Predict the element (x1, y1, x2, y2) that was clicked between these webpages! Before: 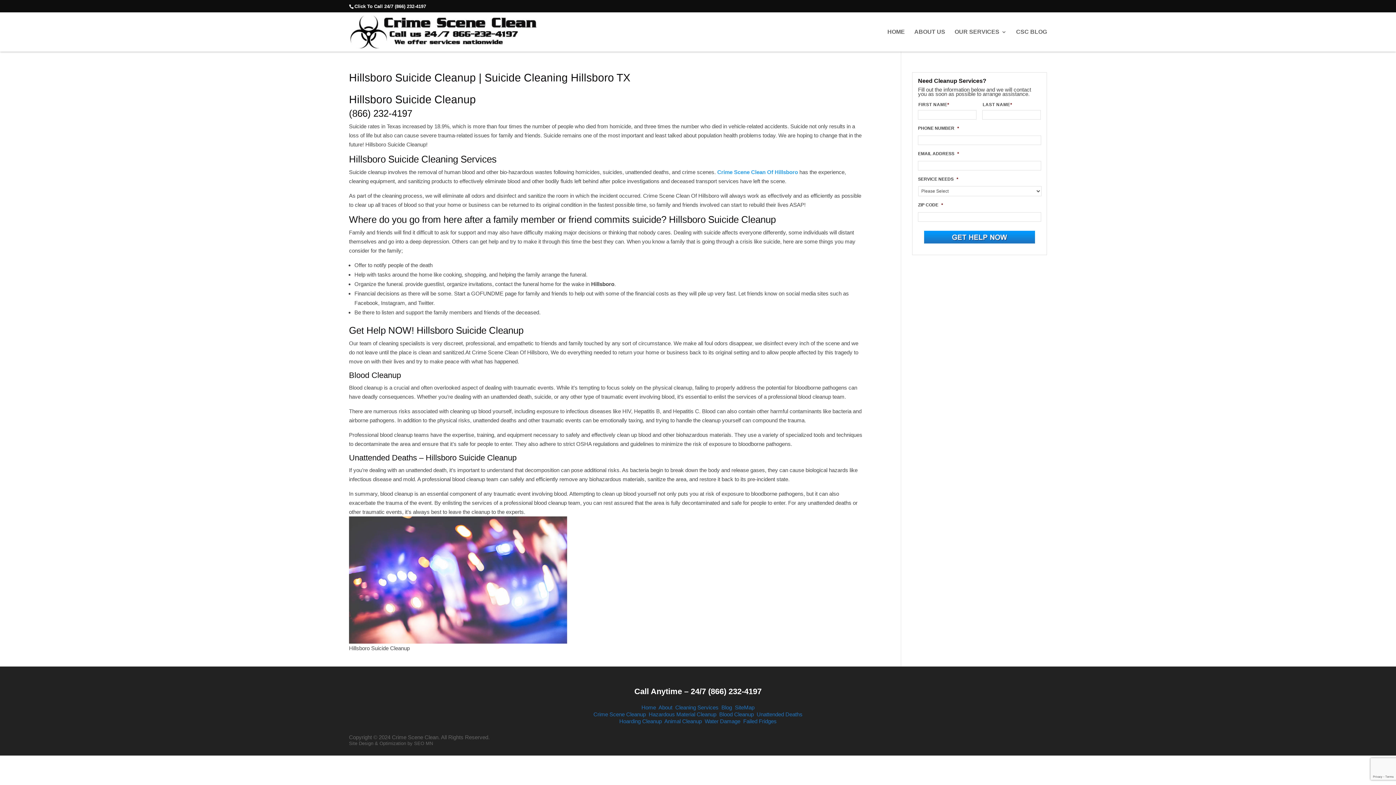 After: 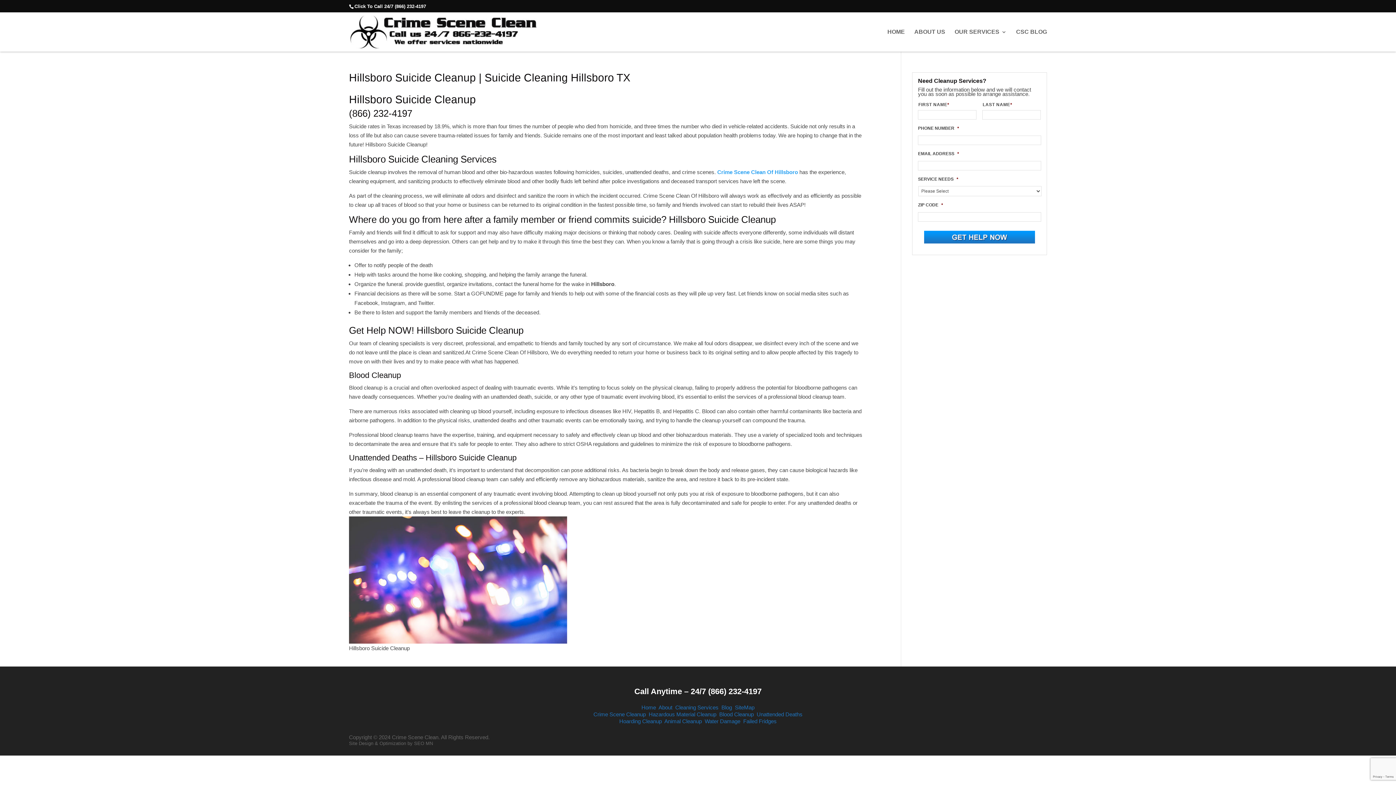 Action: label: Click To Call 24/7 (866) 232-4197 bbox: (354, 3, 426, 9)